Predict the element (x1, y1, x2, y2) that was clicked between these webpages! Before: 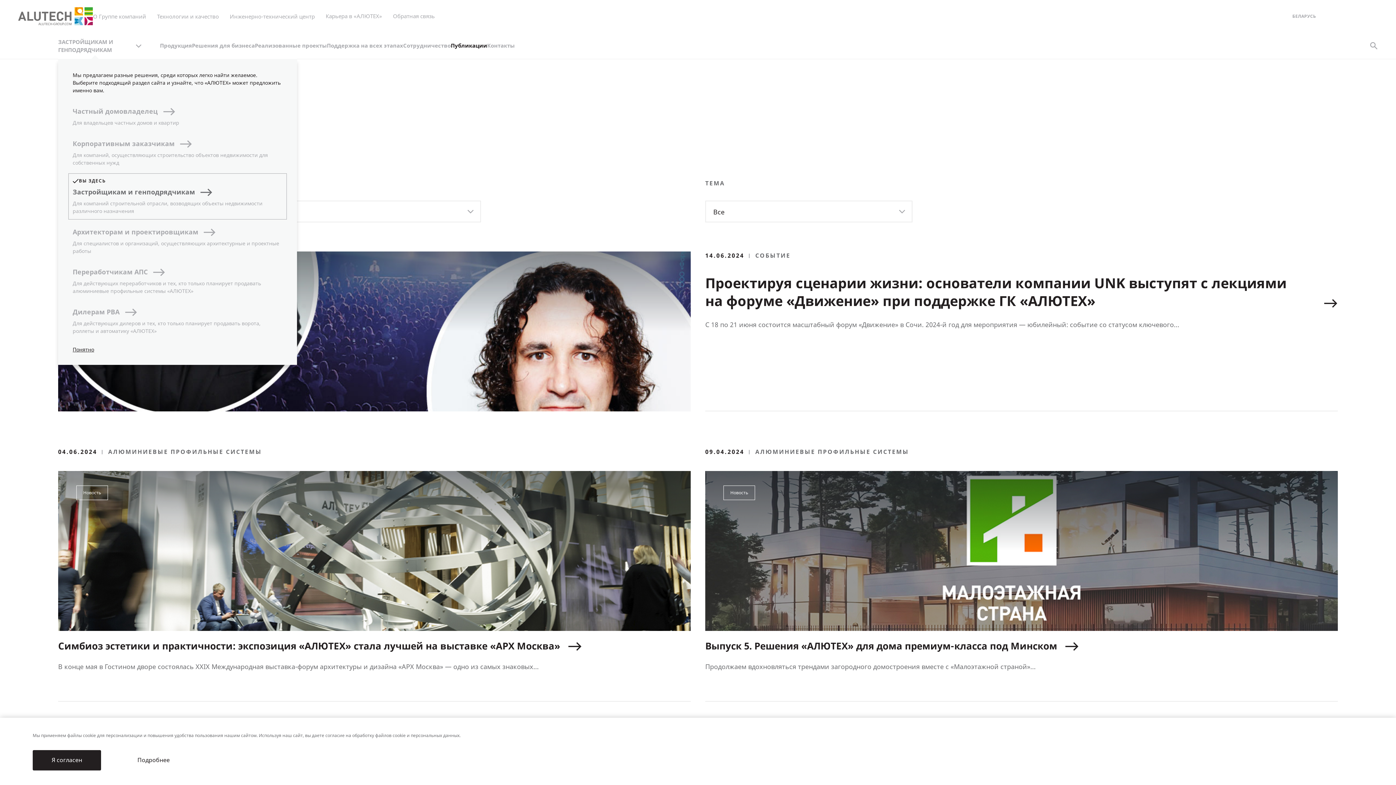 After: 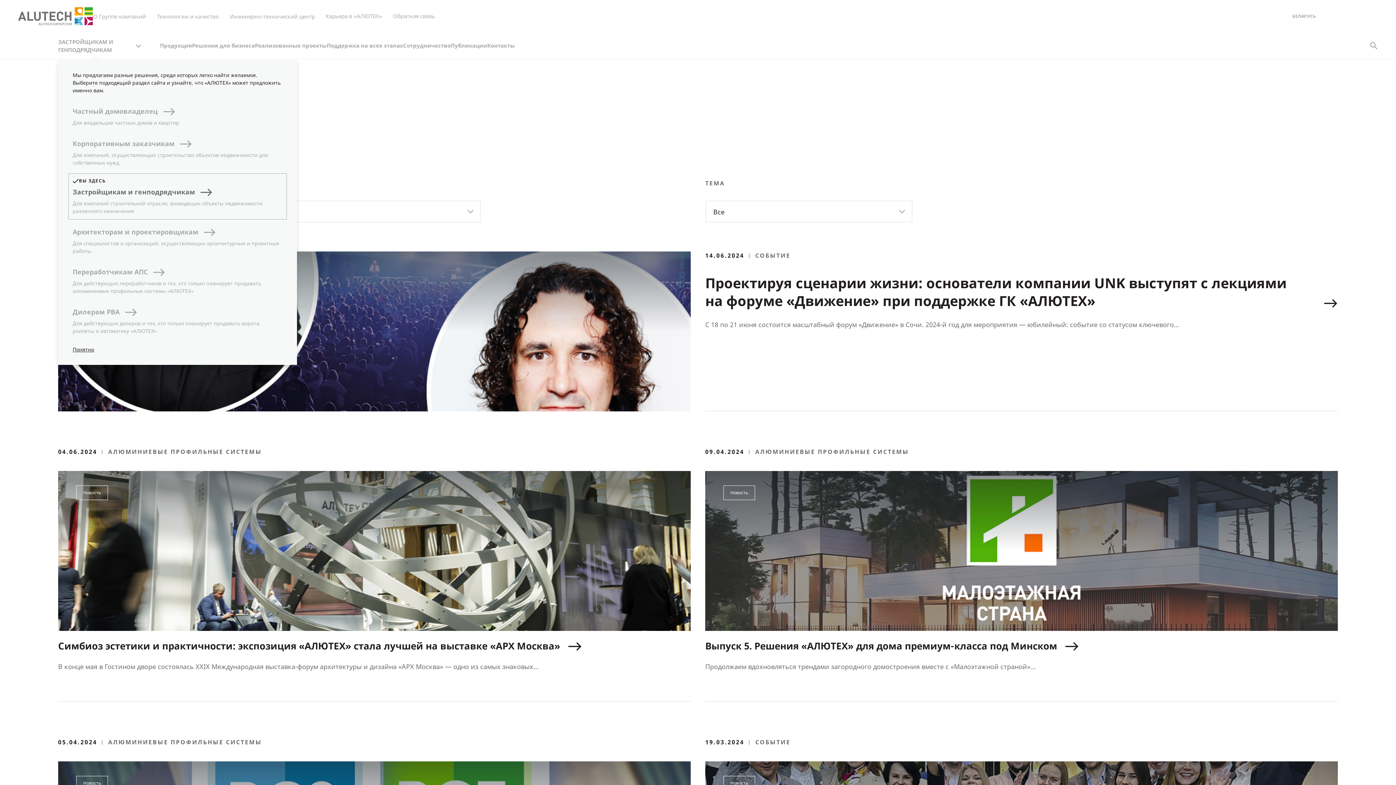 Action: label: Я согласен bbox: (32, 750, 101, 770)